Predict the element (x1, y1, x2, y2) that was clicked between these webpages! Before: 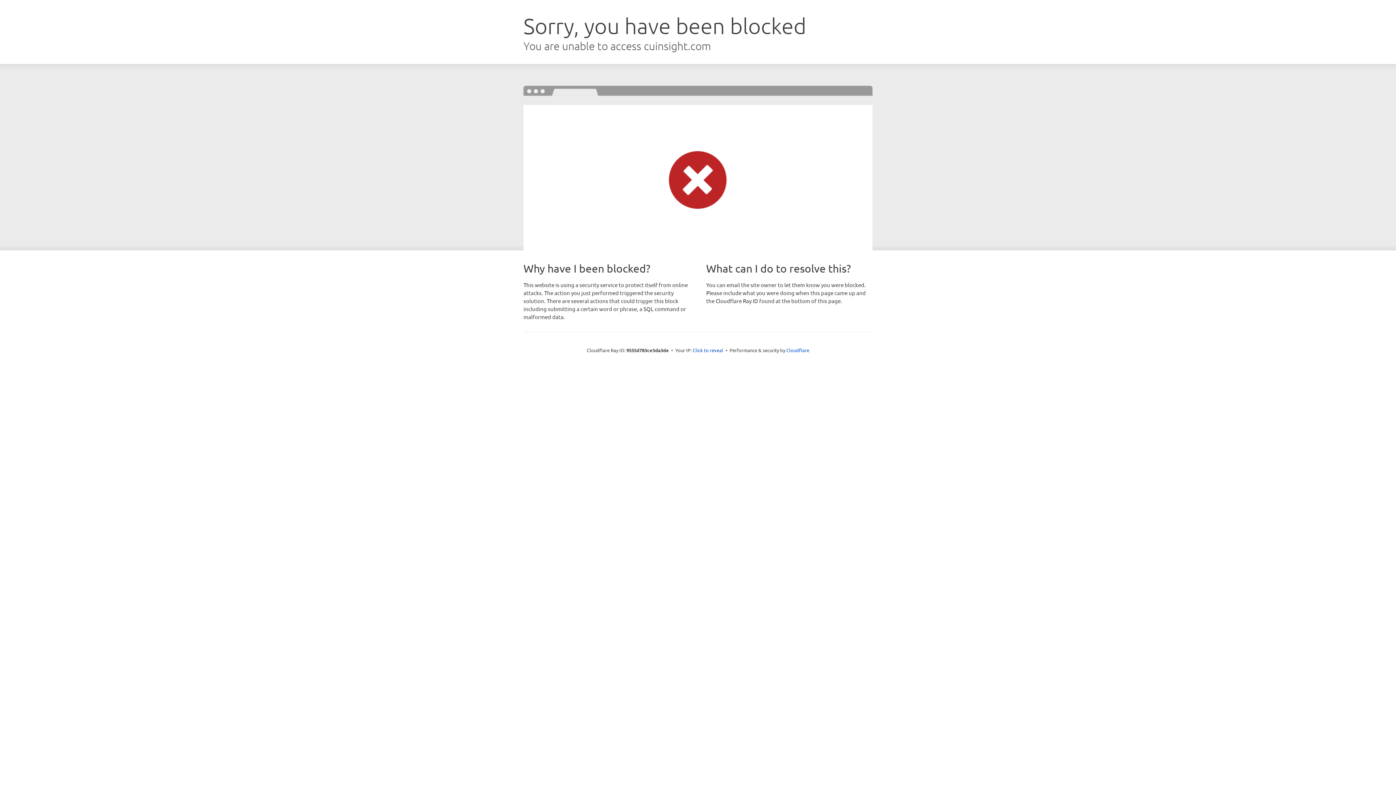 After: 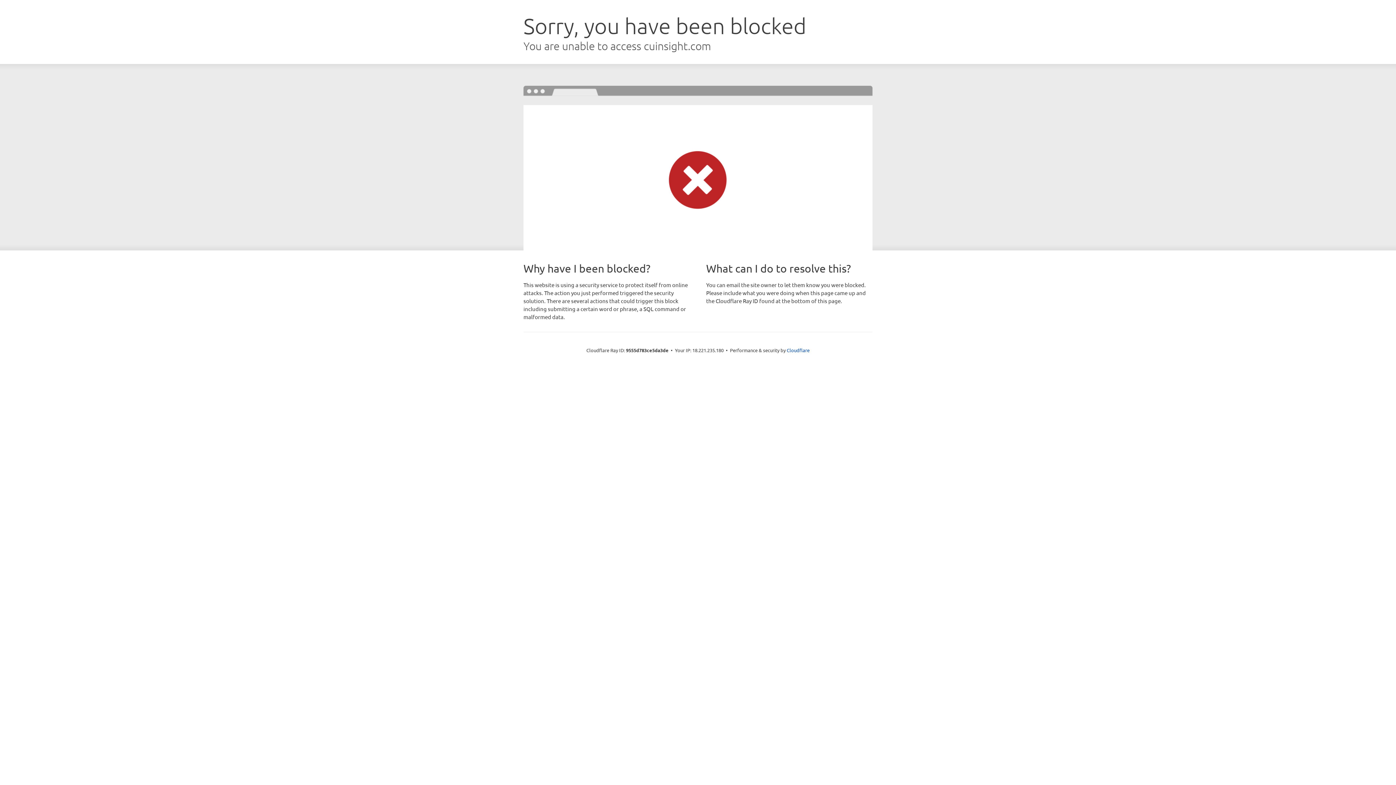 Action: label: Click to reveal bbox: (692, 346, 723, 353)